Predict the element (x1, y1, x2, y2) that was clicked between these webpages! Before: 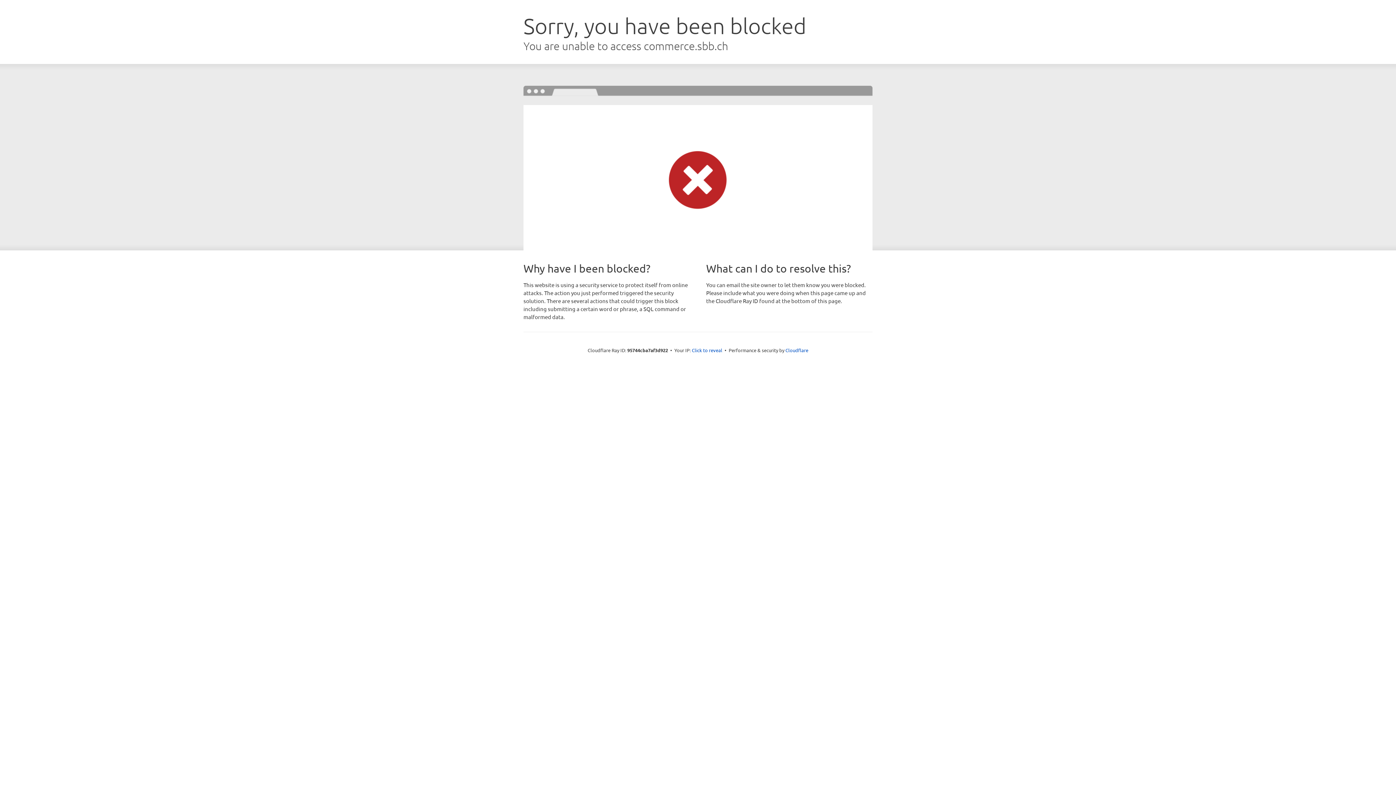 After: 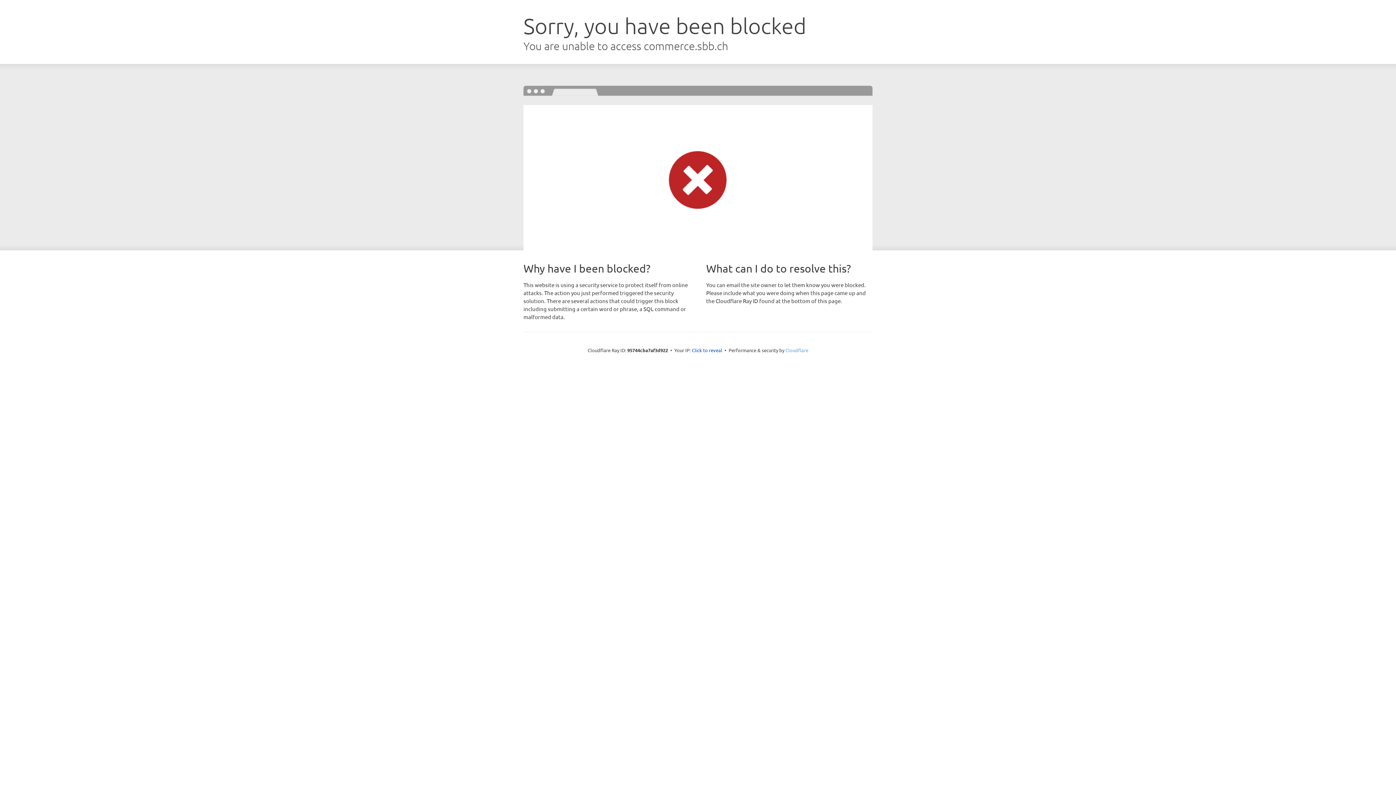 Action: bbox: (785, 347, 808, 353) label: Cloudflare